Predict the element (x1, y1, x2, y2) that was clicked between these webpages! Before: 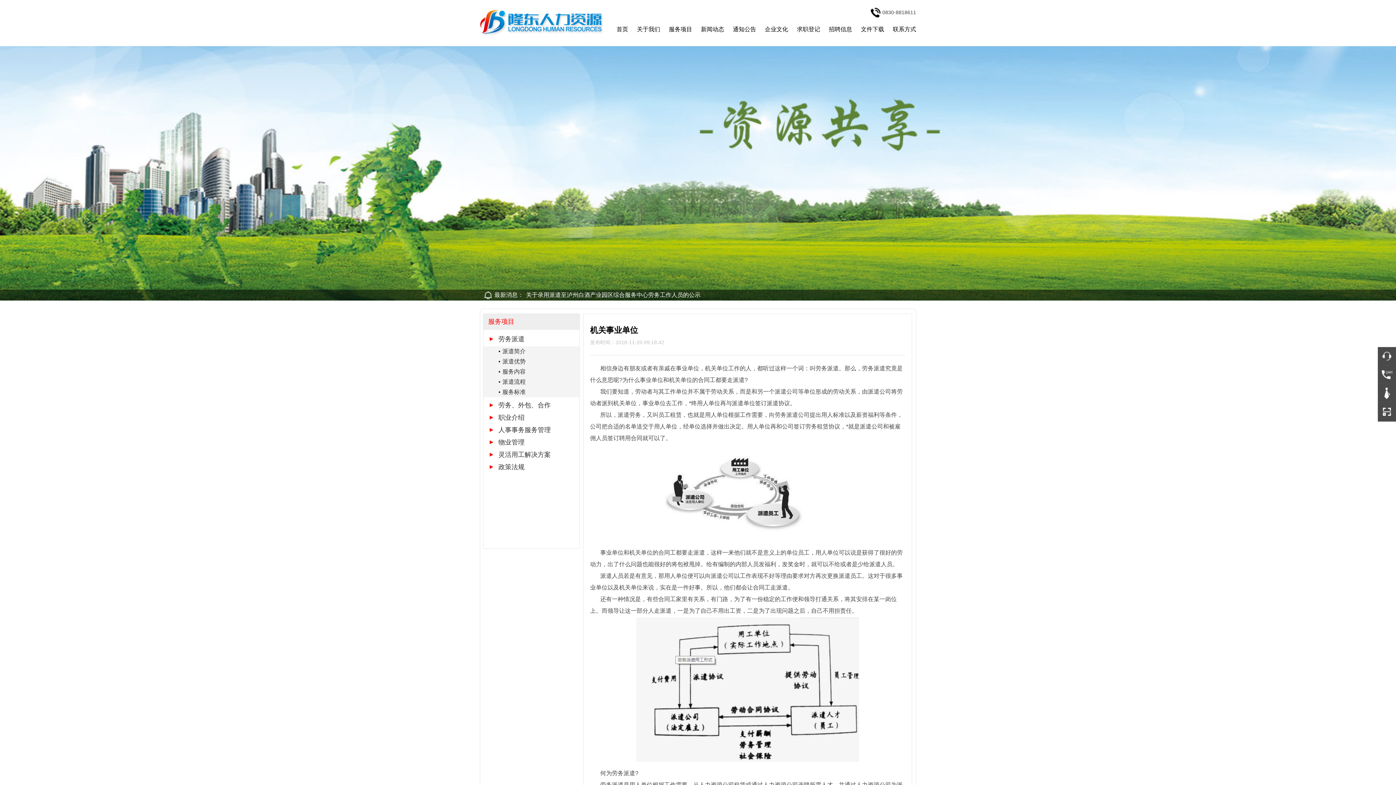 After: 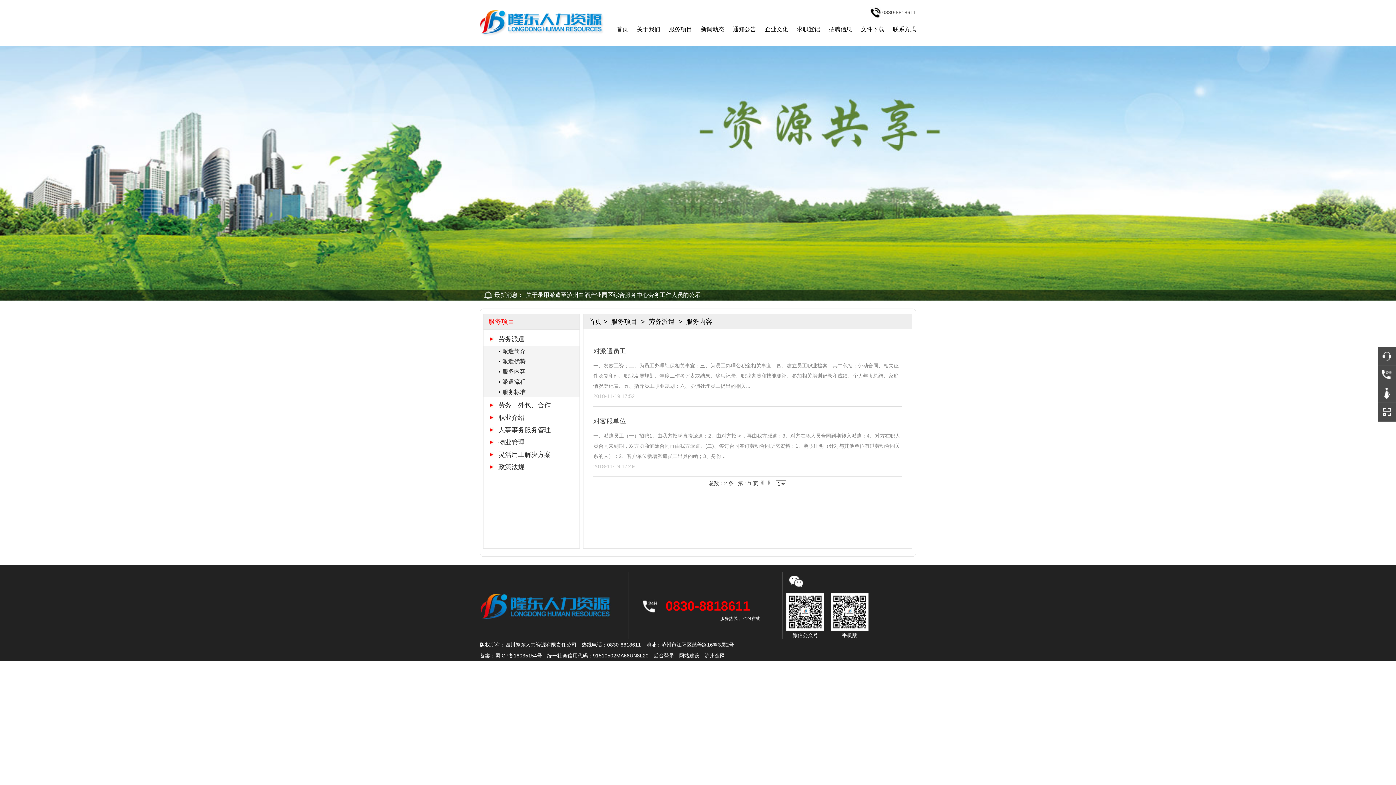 Action: bbox: (502, 368, 525, 374) label: 服务内容